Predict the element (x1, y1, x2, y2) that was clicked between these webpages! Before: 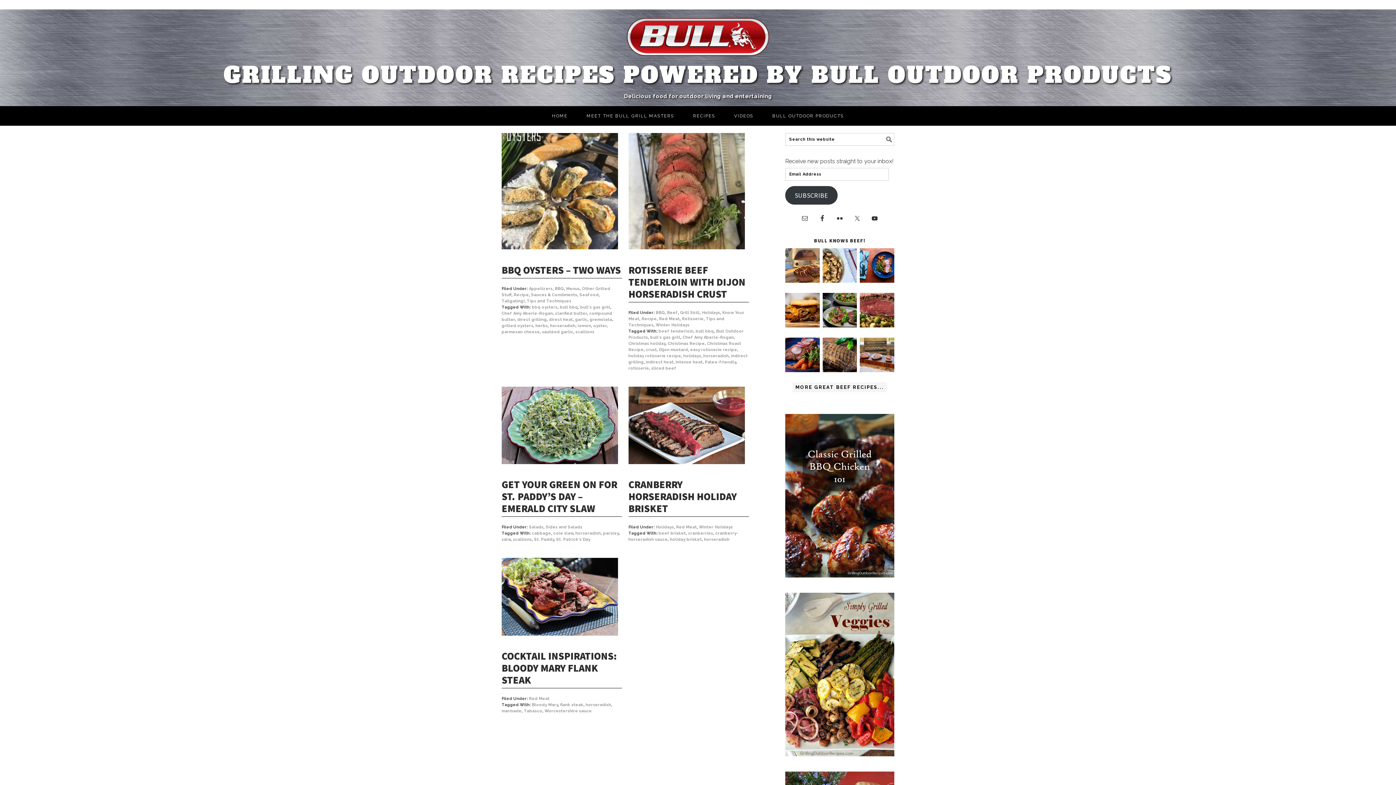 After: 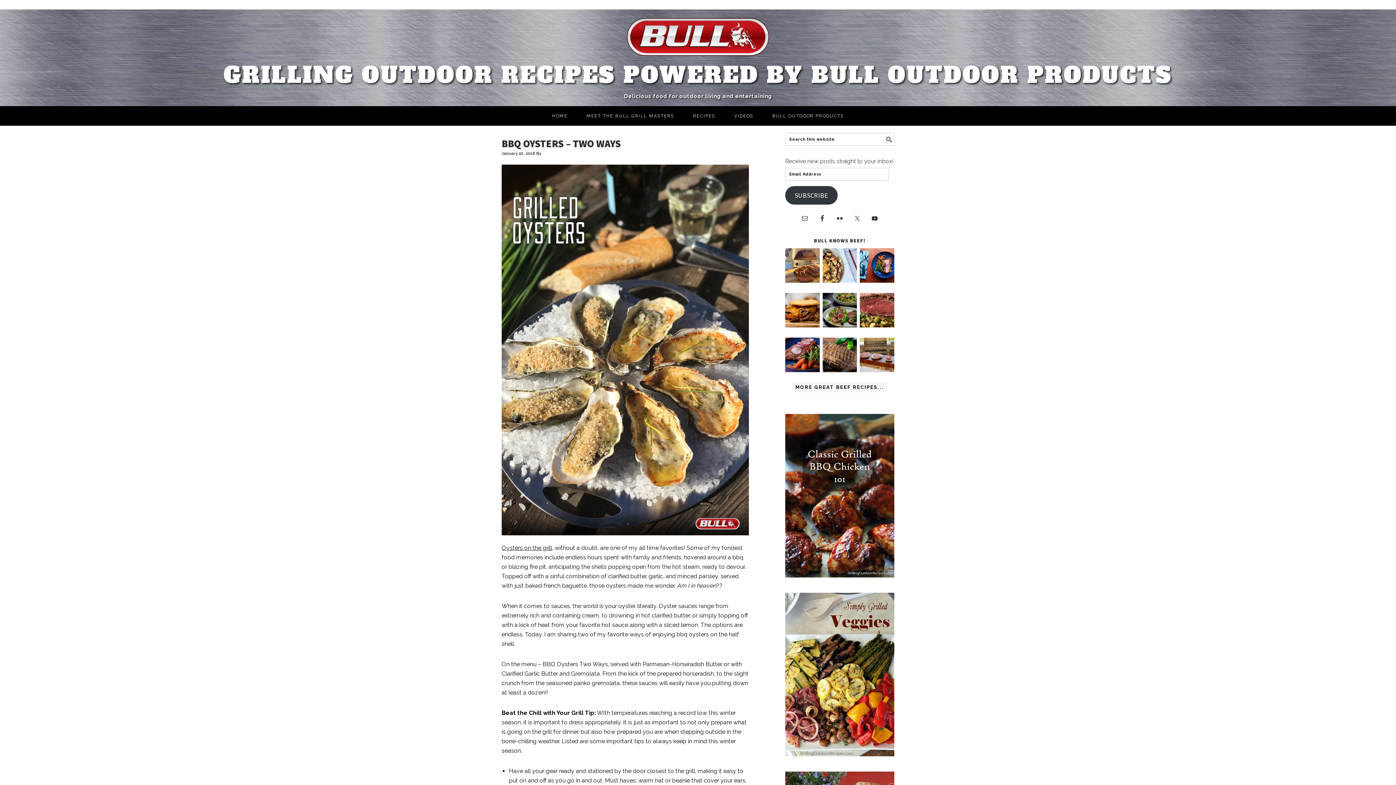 Action: bbox: (501, 251, 618, 258)